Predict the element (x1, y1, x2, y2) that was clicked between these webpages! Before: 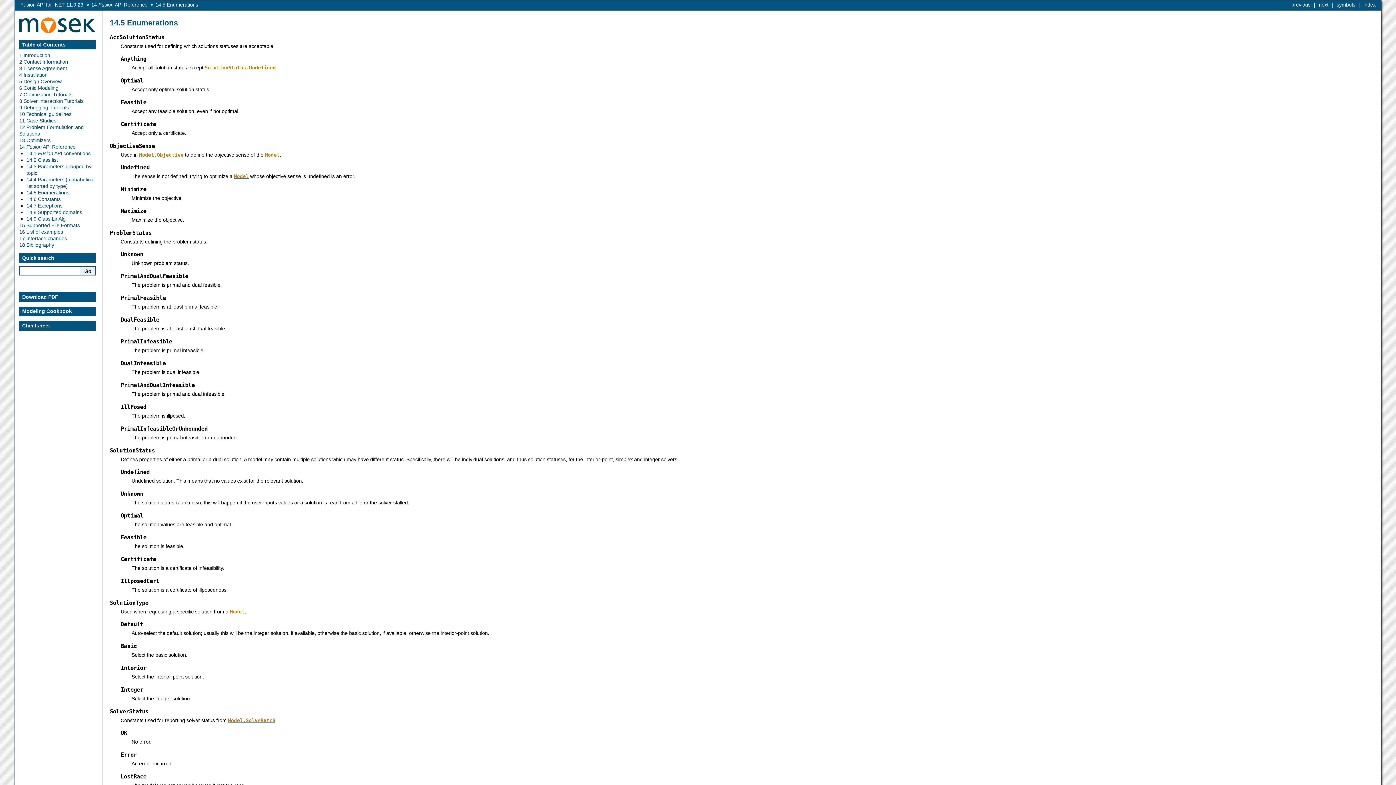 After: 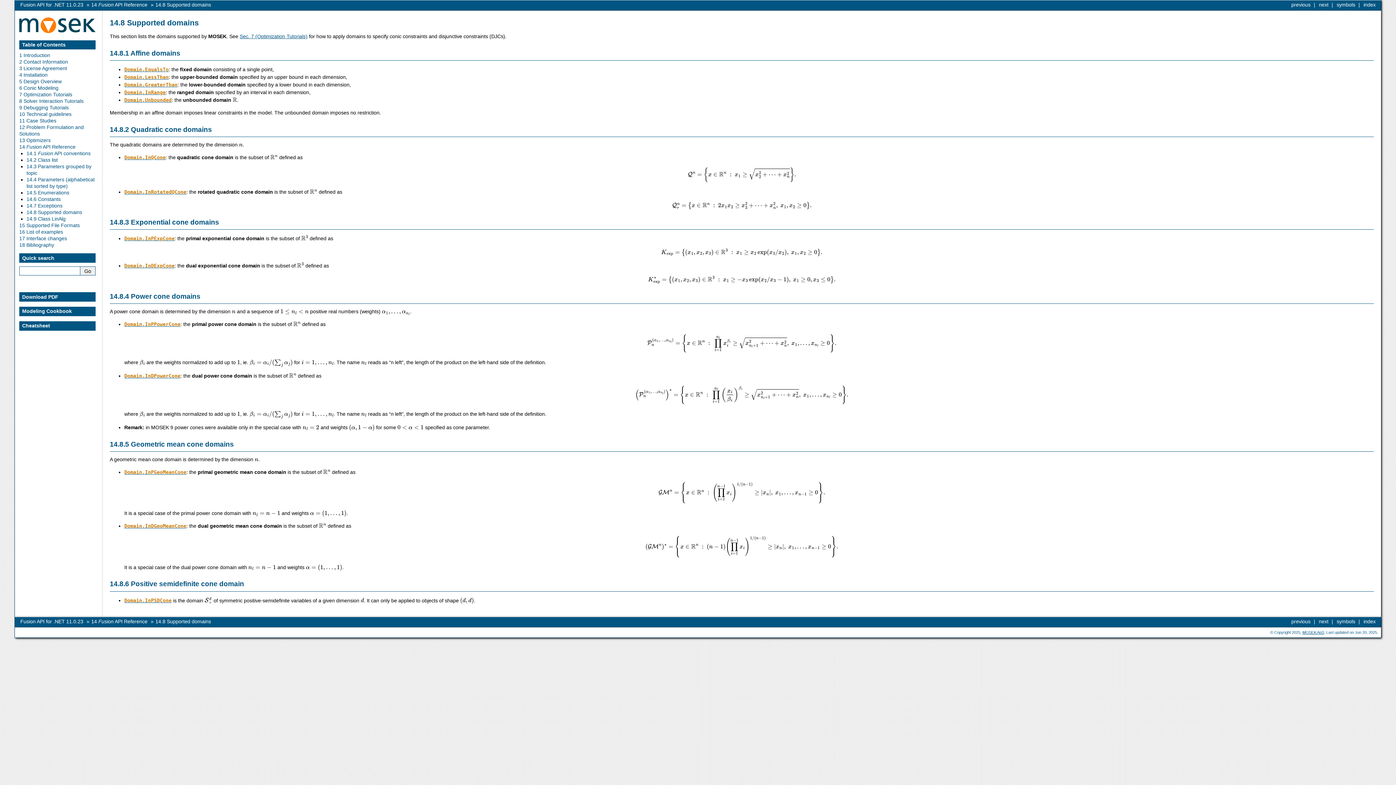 Action: bbox: (26, 209, 82, 215) label: 14.8 Supported domains